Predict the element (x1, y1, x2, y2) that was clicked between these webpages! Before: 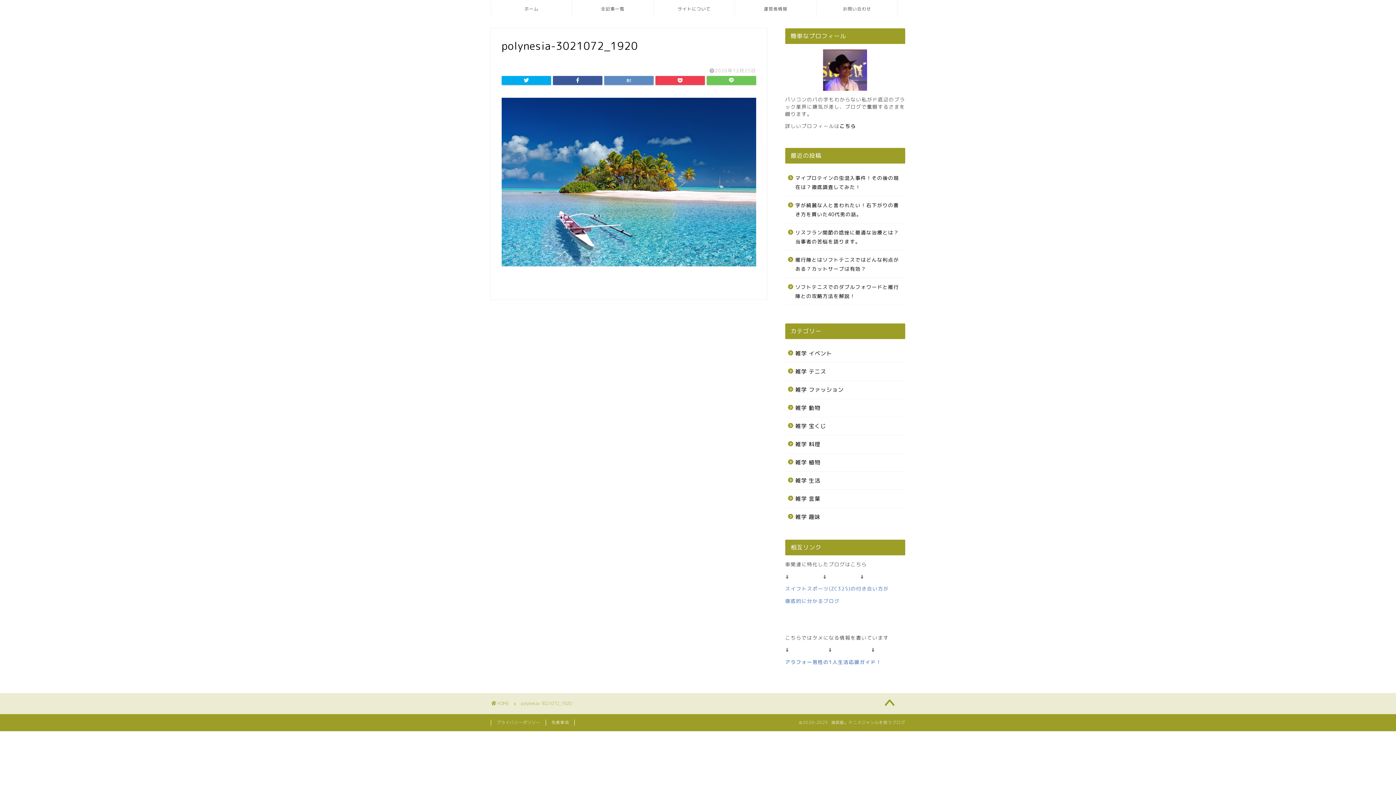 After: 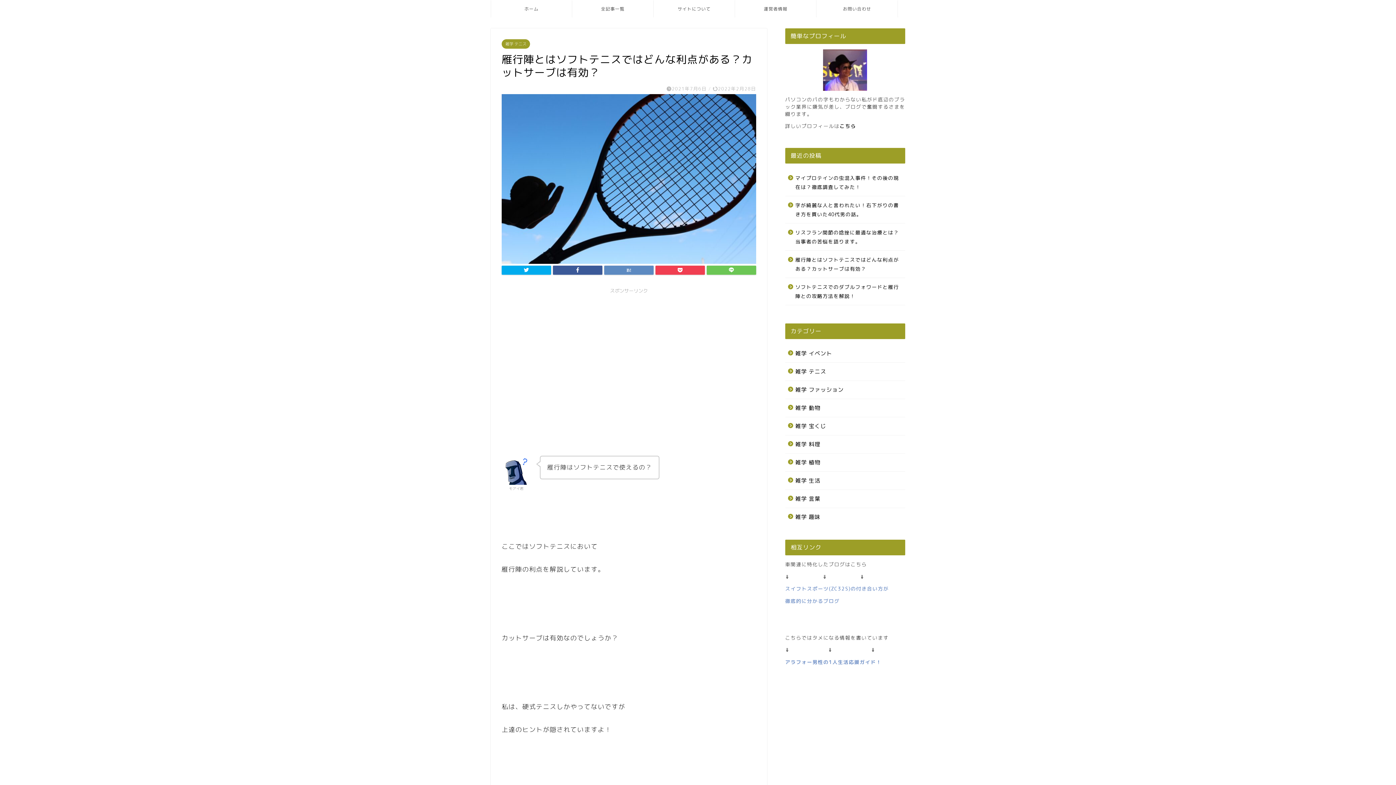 Action: label: 雁行陣とはソフトテニスではどんな利点がある？カットサーブは有効？ bbox: (785, 250, 904, 277)